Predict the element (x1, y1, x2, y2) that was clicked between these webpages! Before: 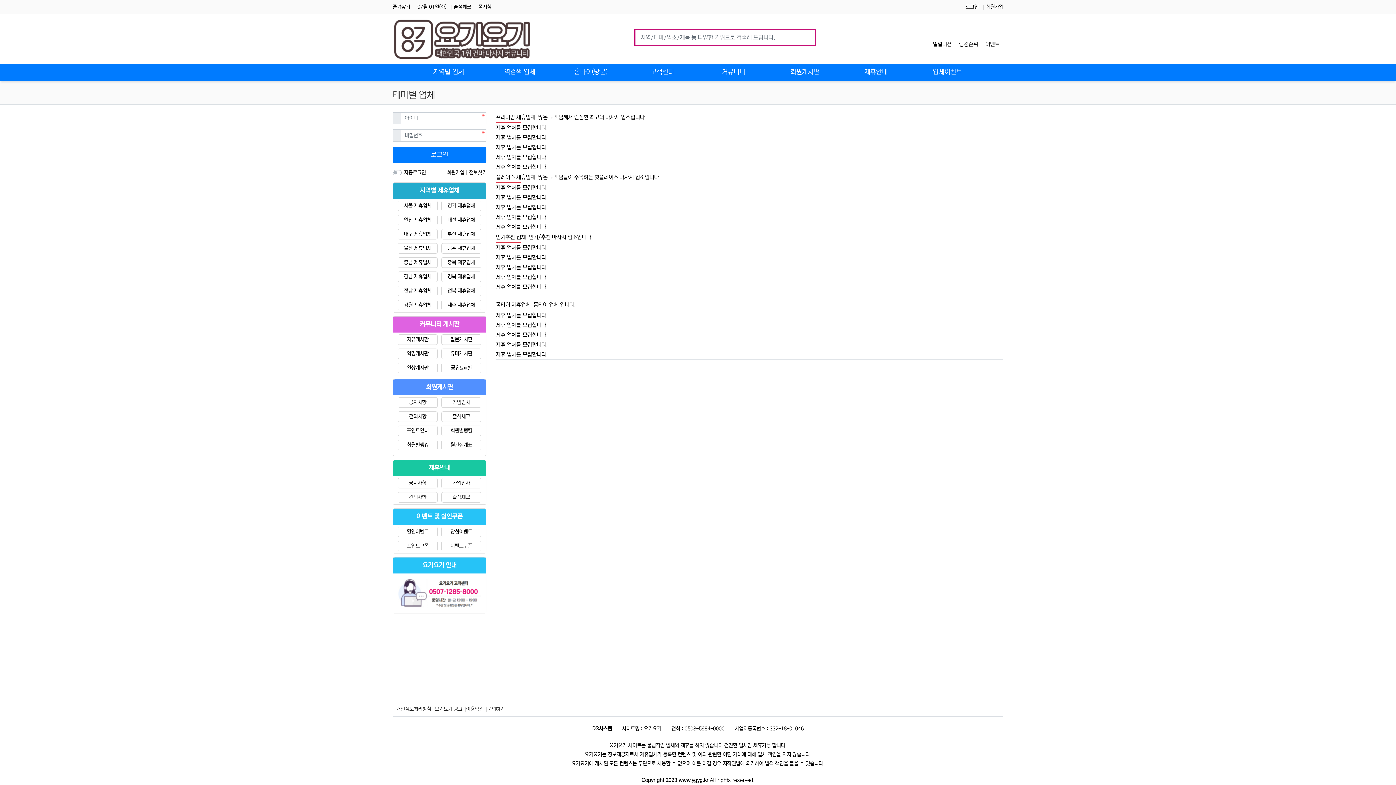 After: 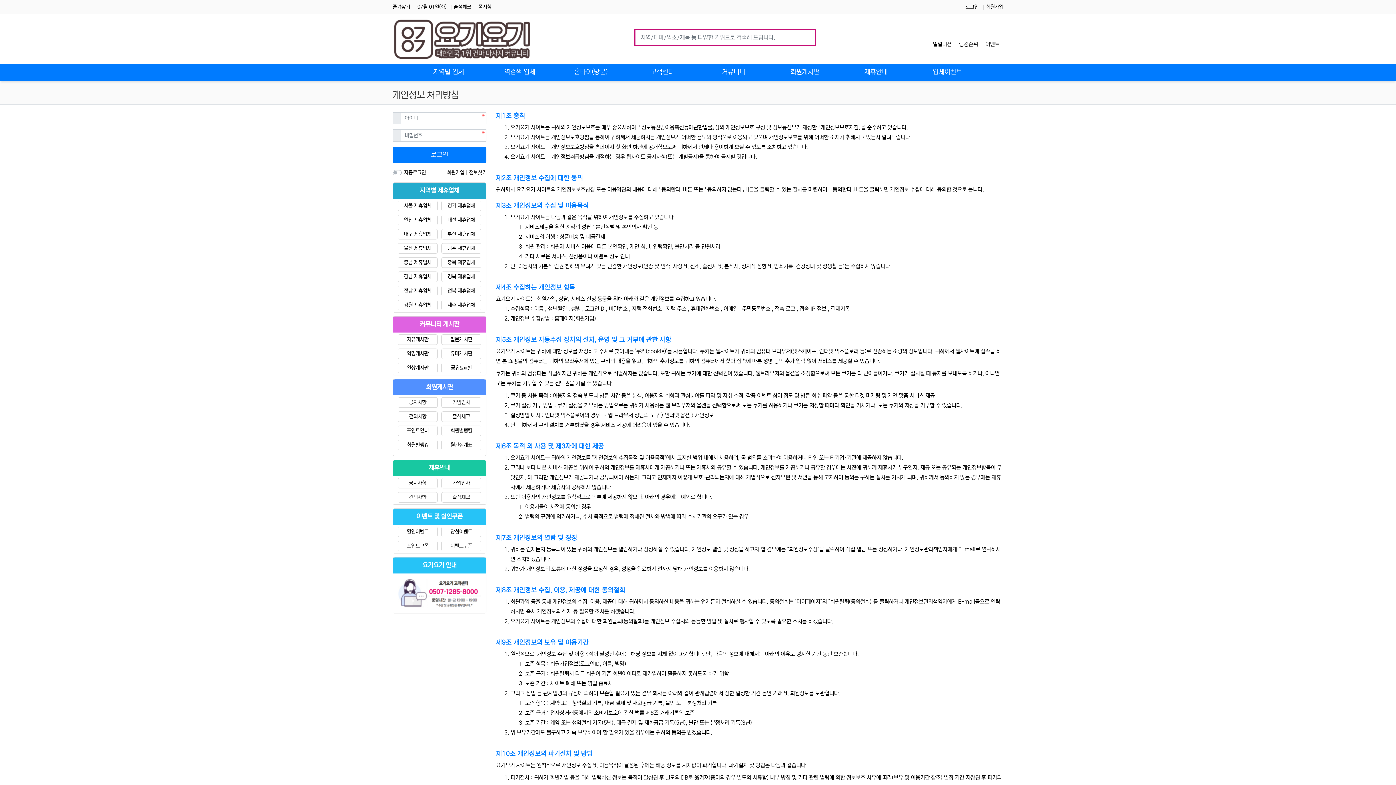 Action: bbox: (396, 706, 431, 712) label: 개인정보처리방침